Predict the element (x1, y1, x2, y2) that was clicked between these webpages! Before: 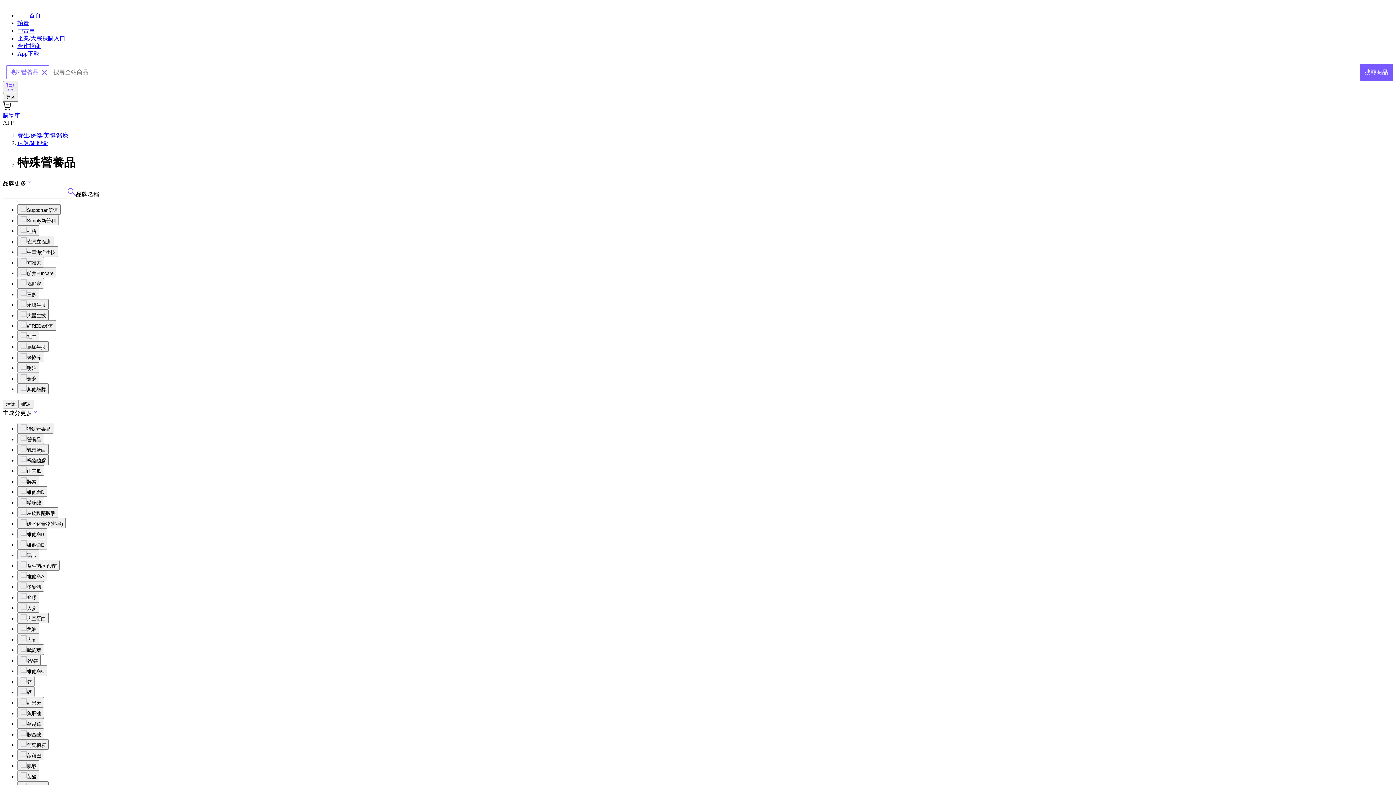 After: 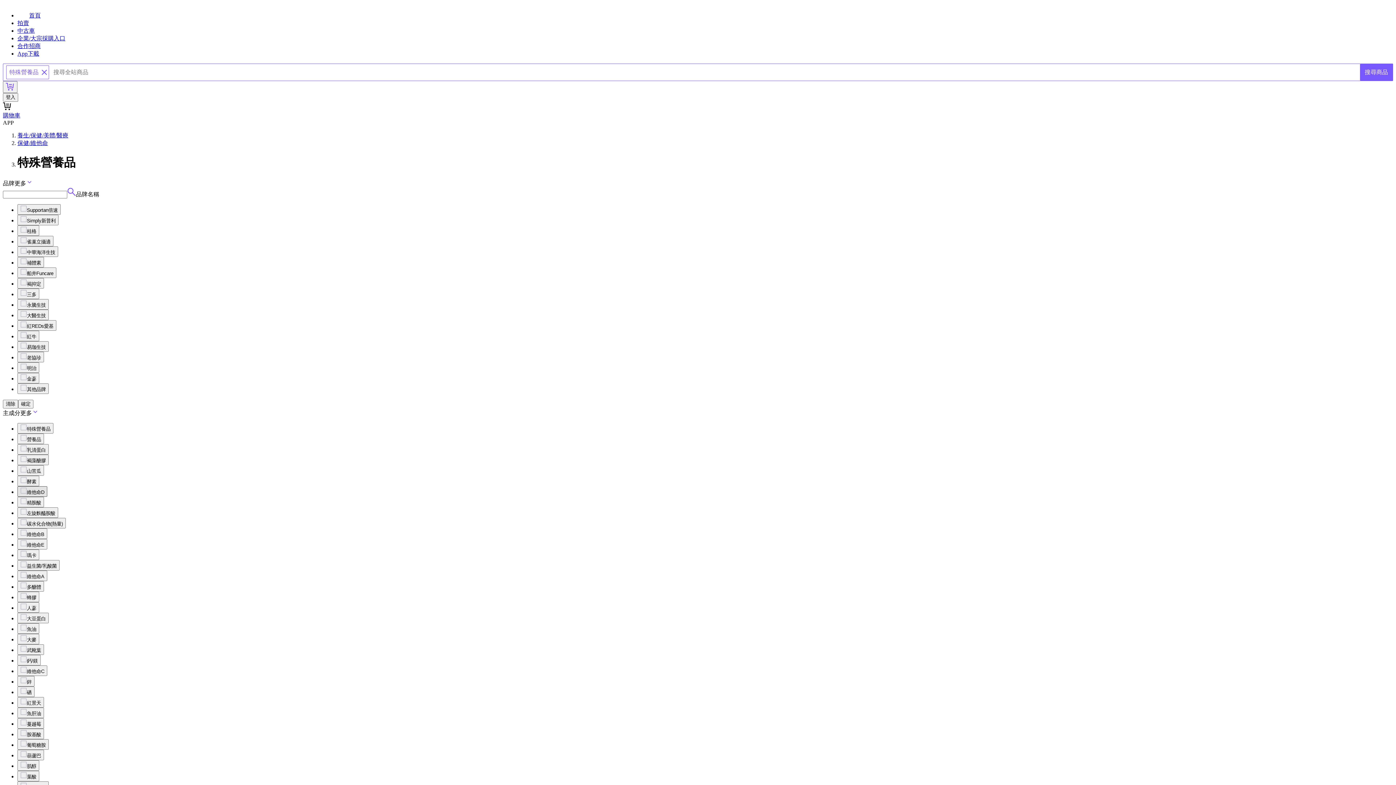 Action: label: 維他命D bbox: (17, 486, 47, 497)